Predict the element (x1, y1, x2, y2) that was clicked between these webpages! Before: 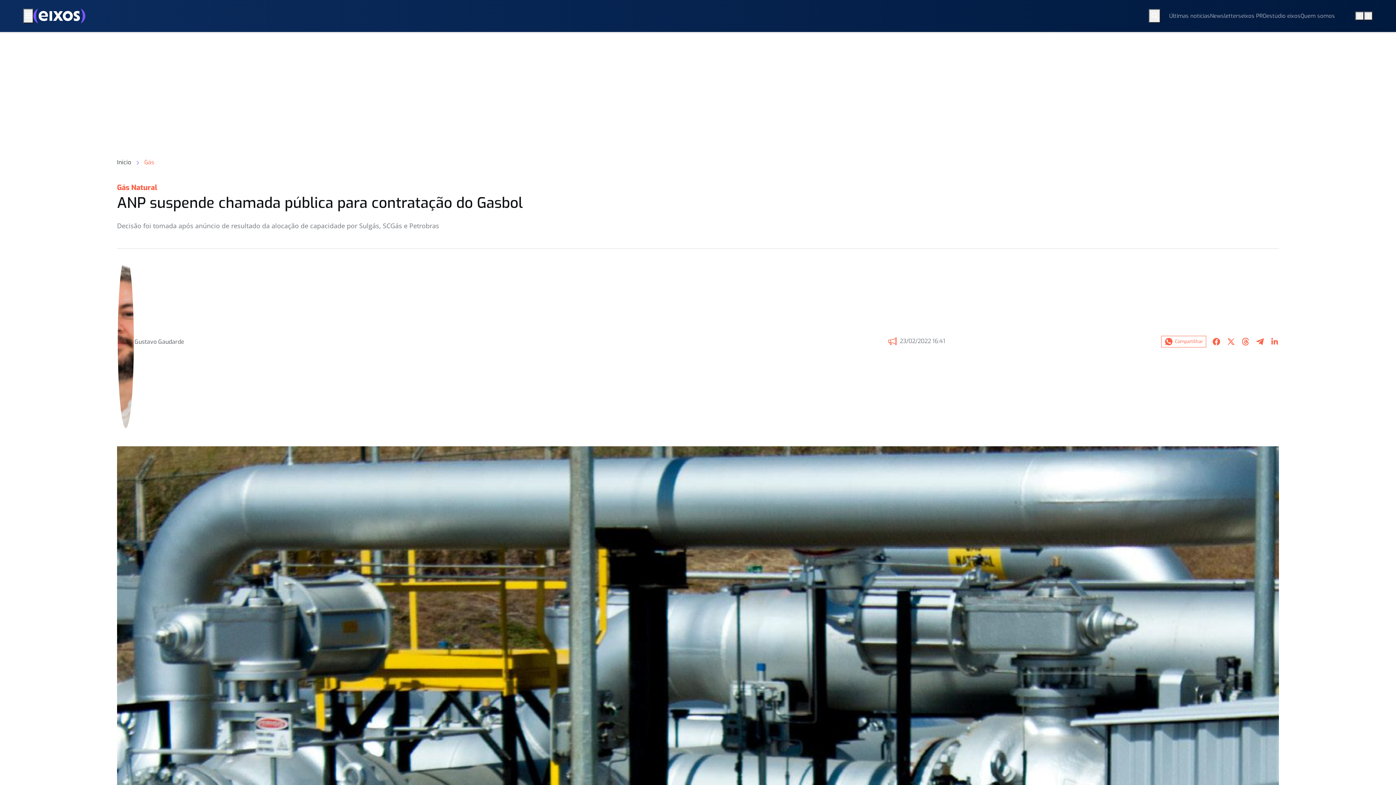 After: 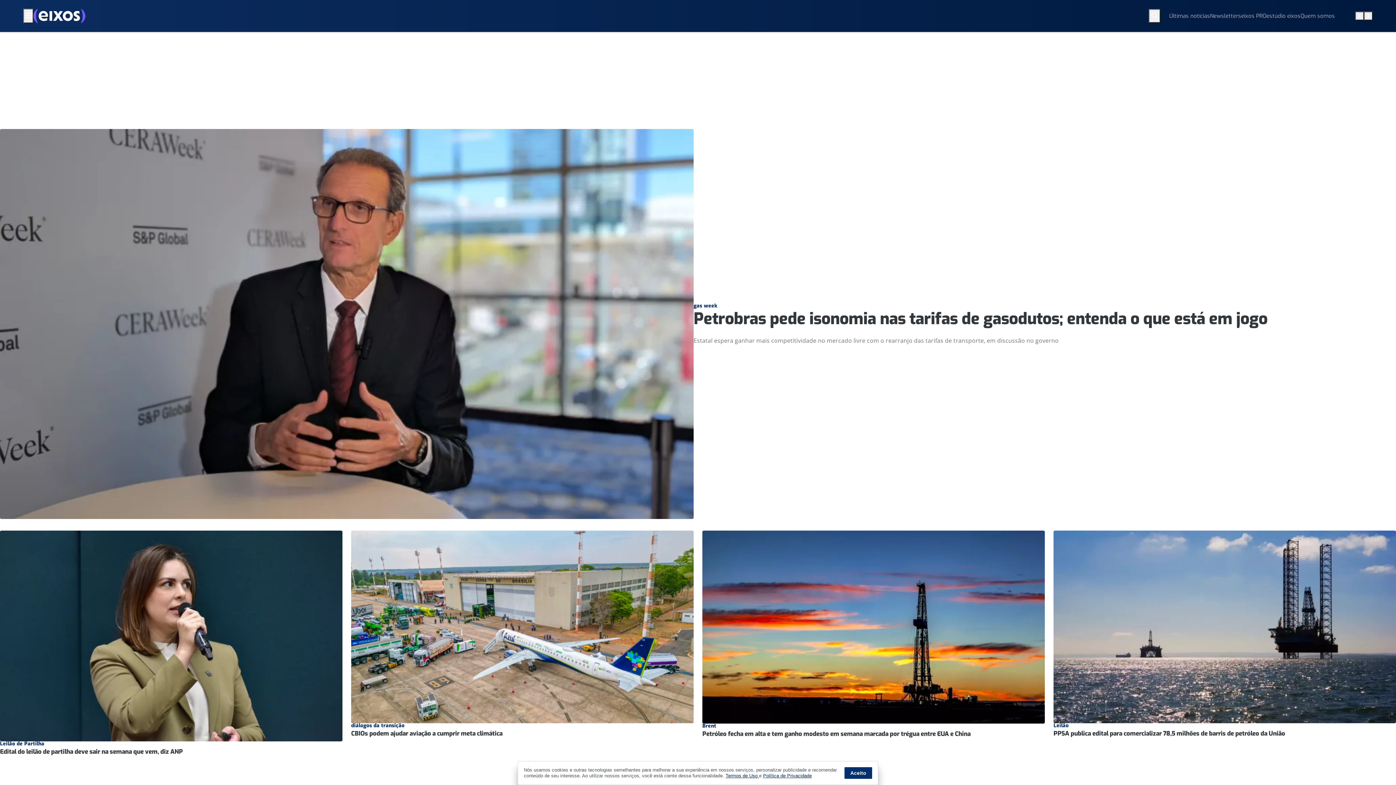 Action: bbox: (117, 158, 131, 166) label: Início